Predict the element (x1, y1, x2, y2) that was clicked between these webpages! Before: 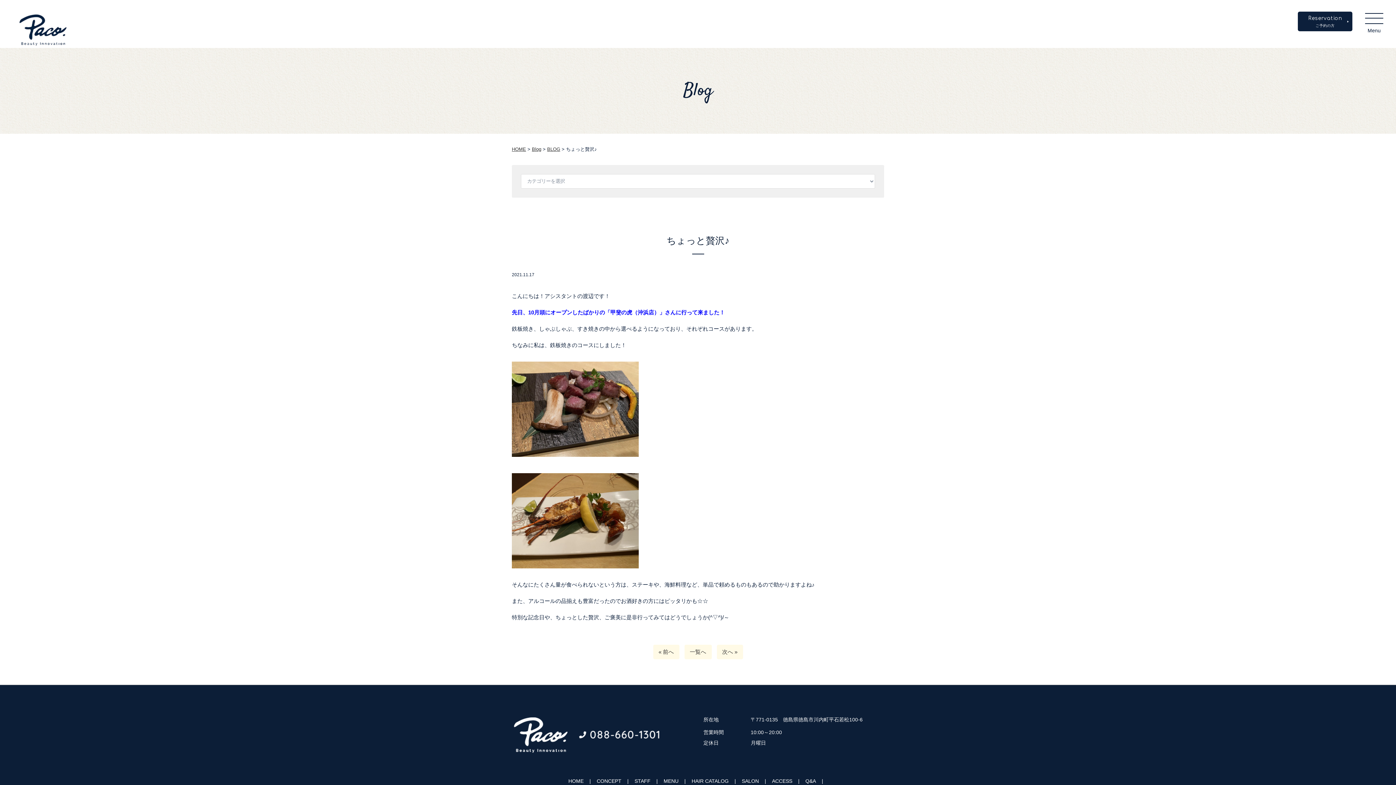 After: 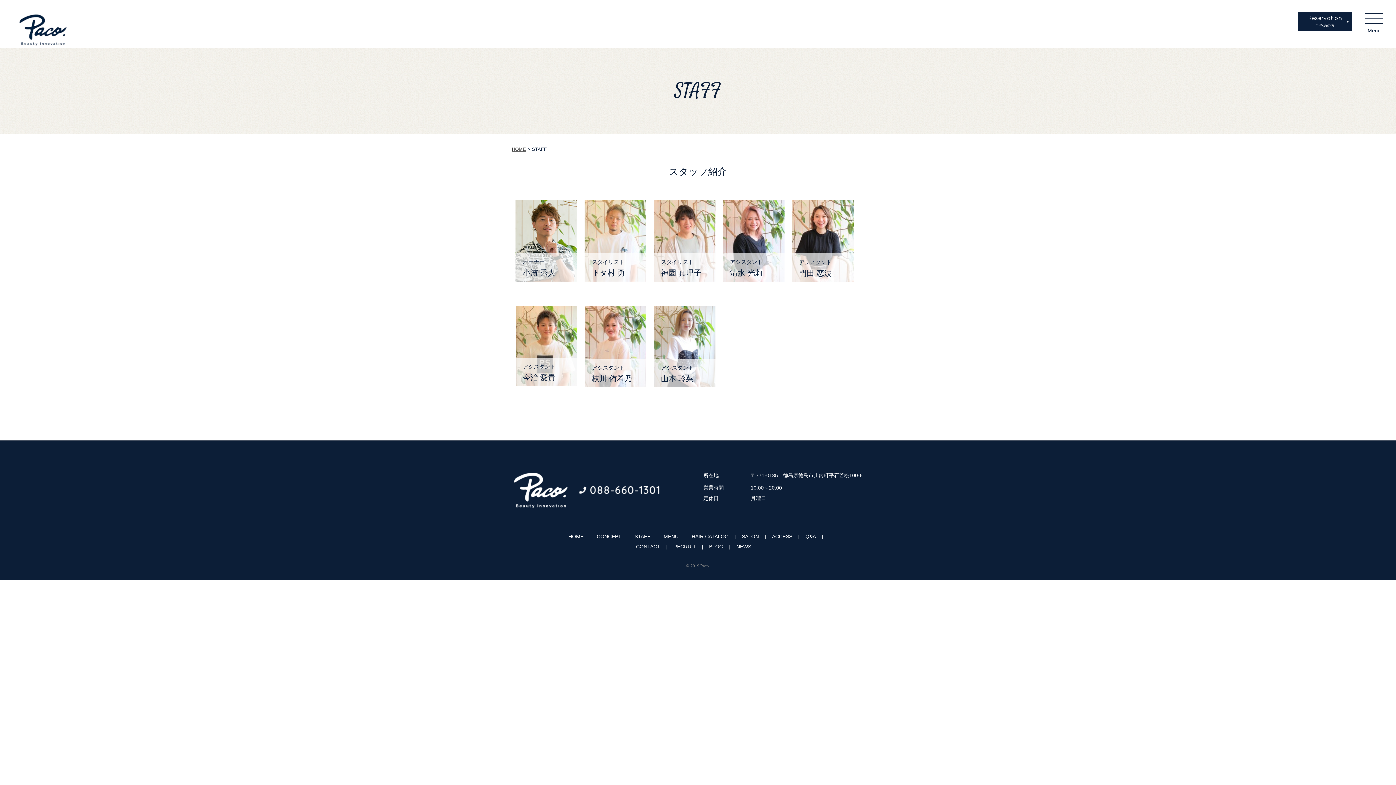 Action: bbox: (634, 778, 650, 784) label: STAFF